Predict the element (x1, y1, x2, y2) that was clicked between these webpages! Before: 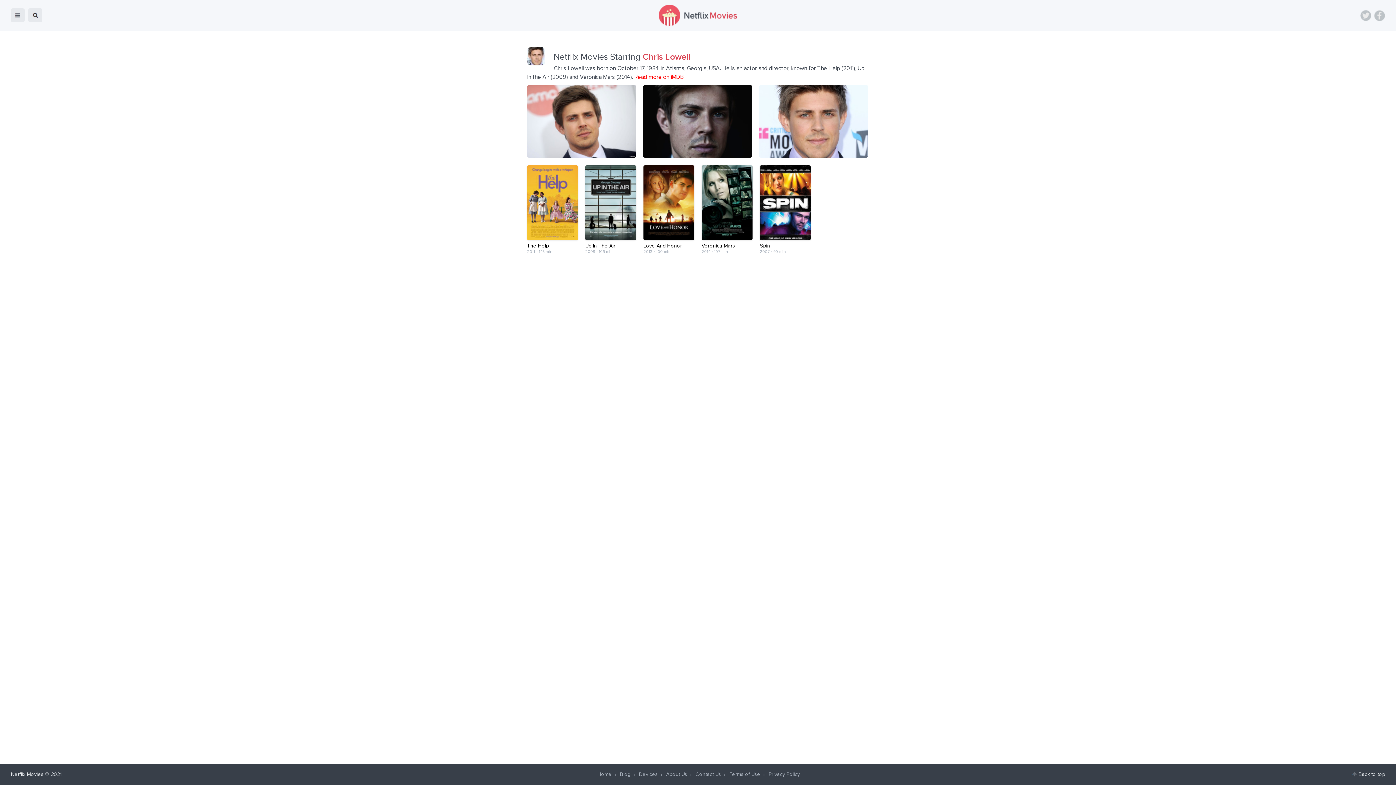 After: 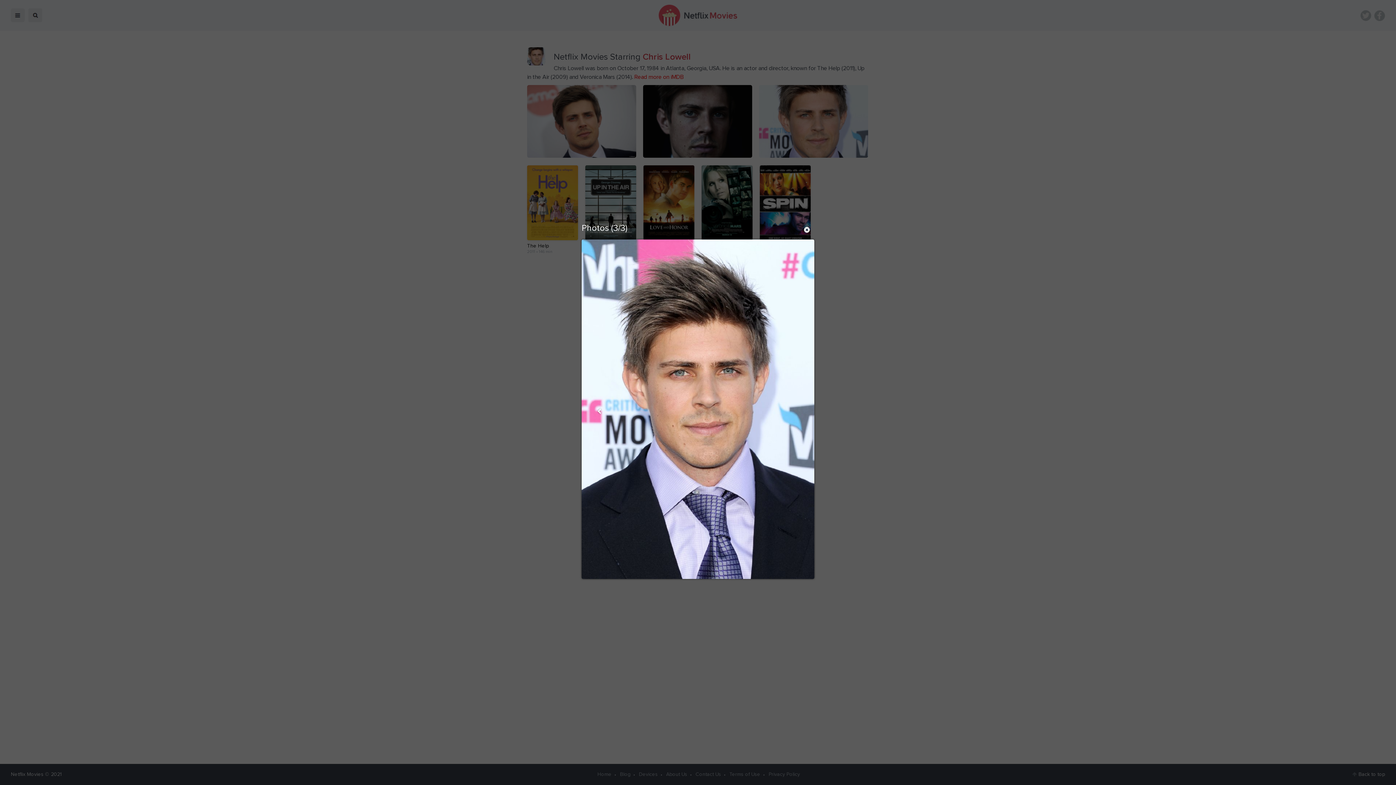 Action: bbox: (759, 153, 868, 158)